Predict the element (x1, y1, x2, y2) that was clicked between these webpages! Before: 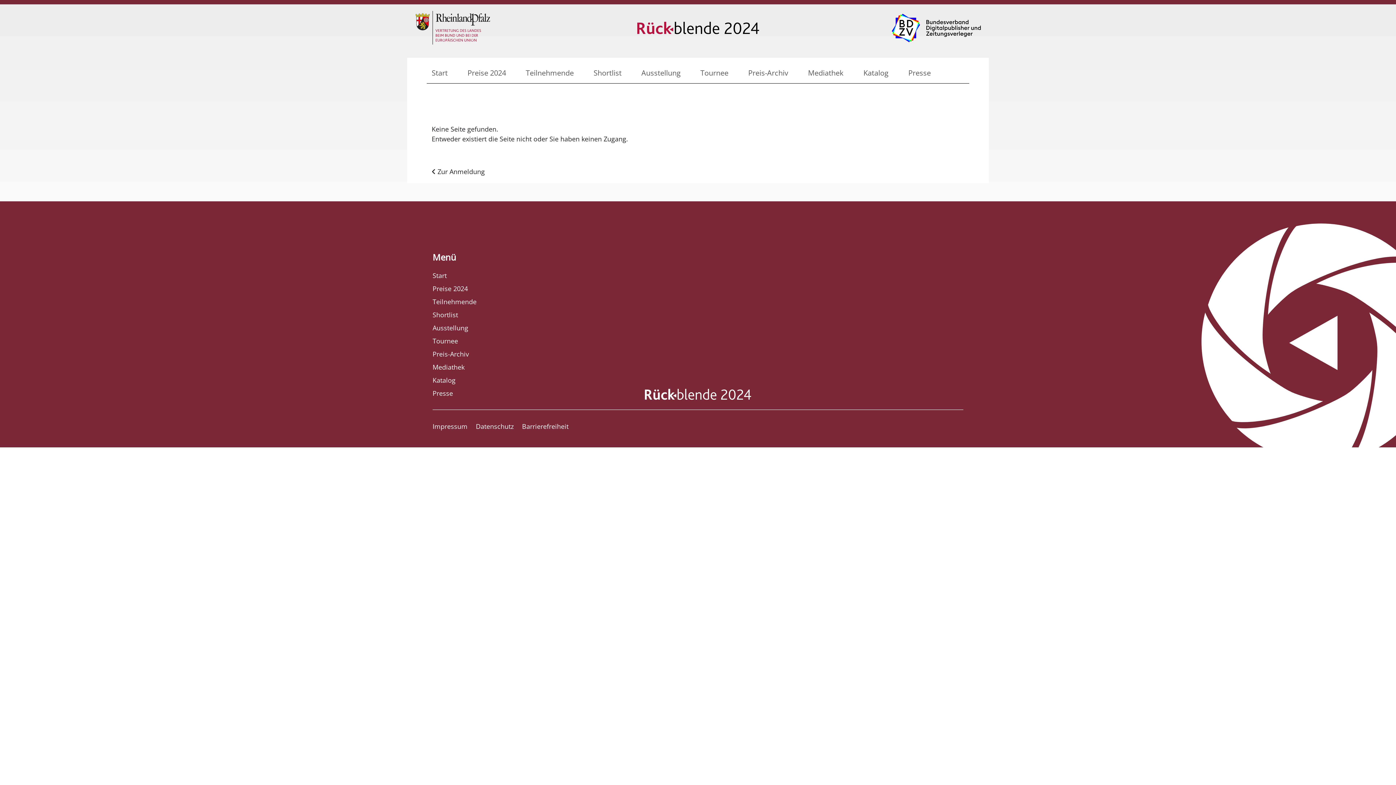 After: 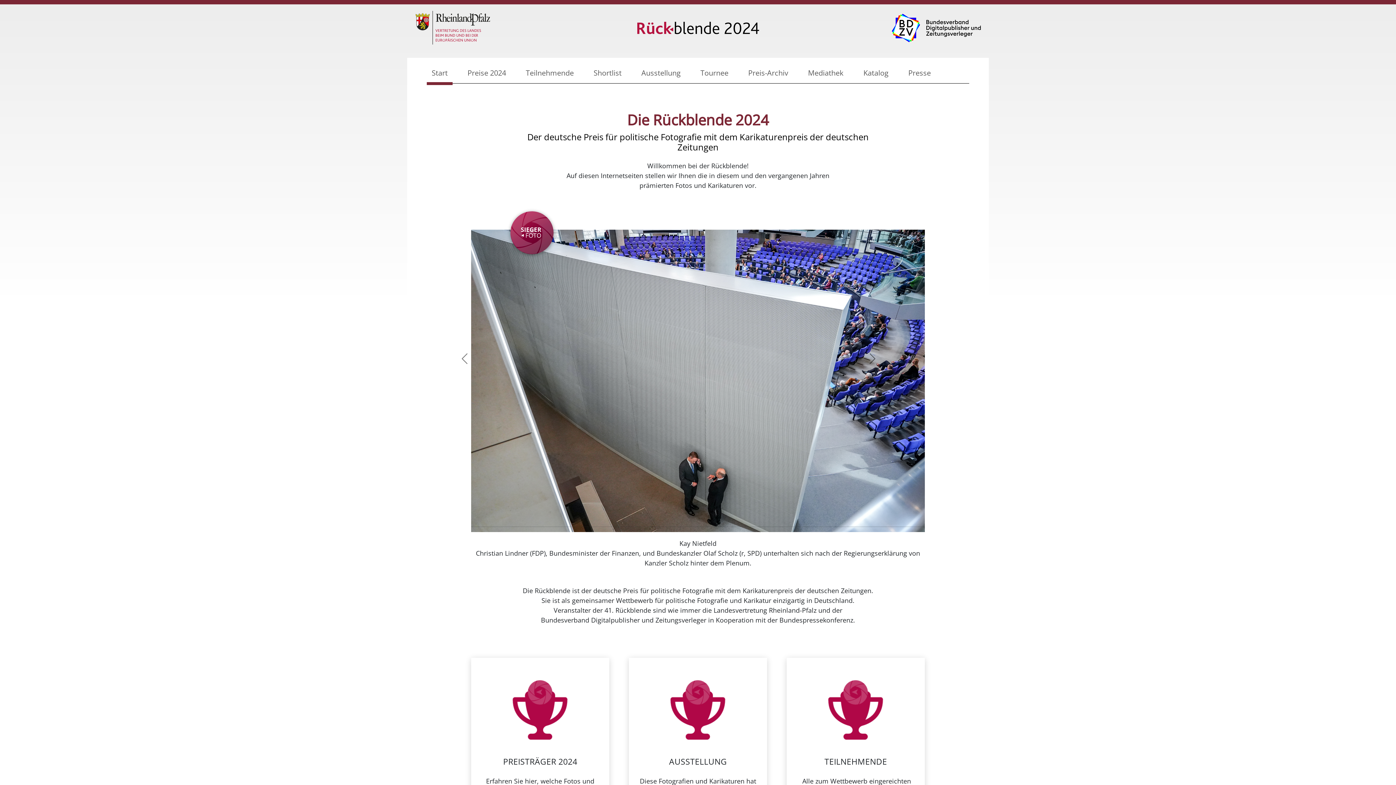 Action: bbox: (637, 21, 759, 40)